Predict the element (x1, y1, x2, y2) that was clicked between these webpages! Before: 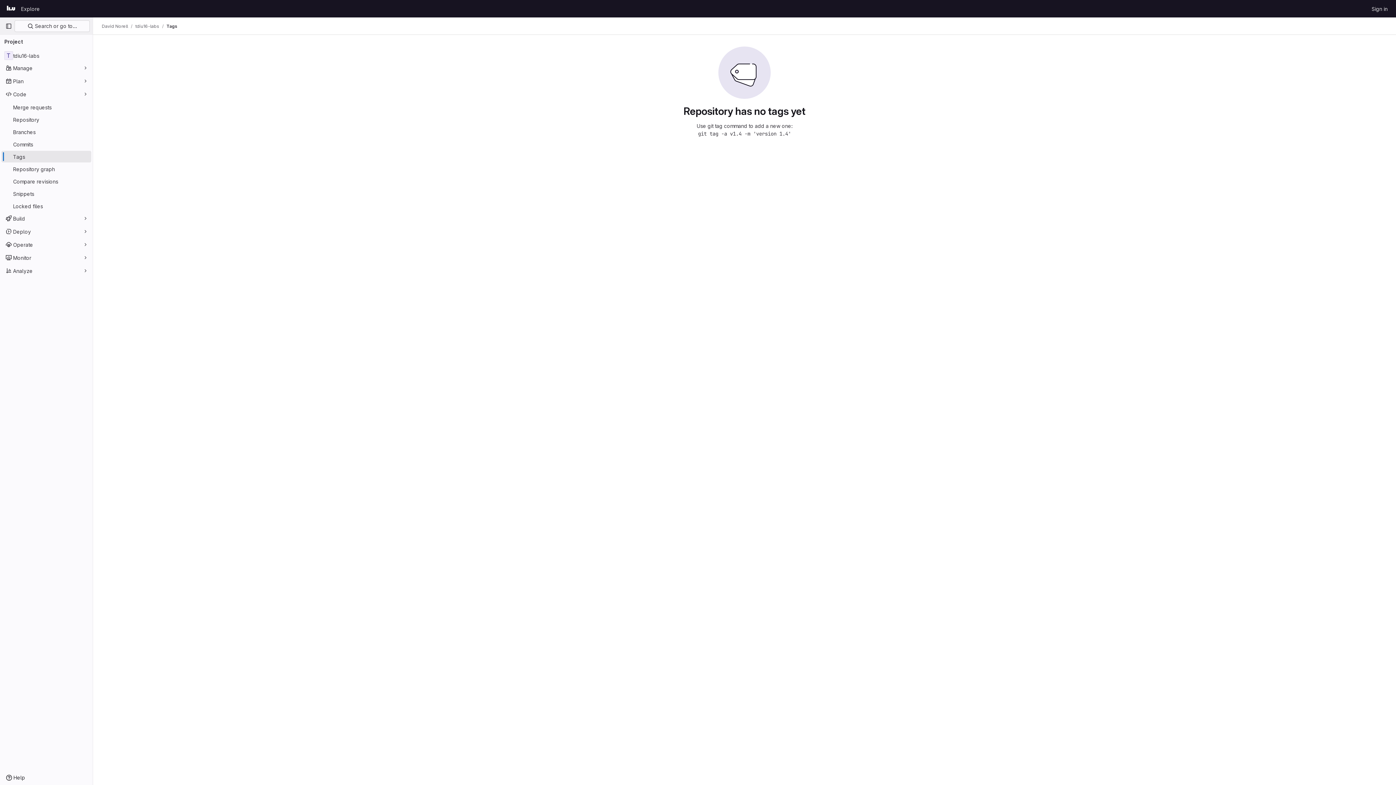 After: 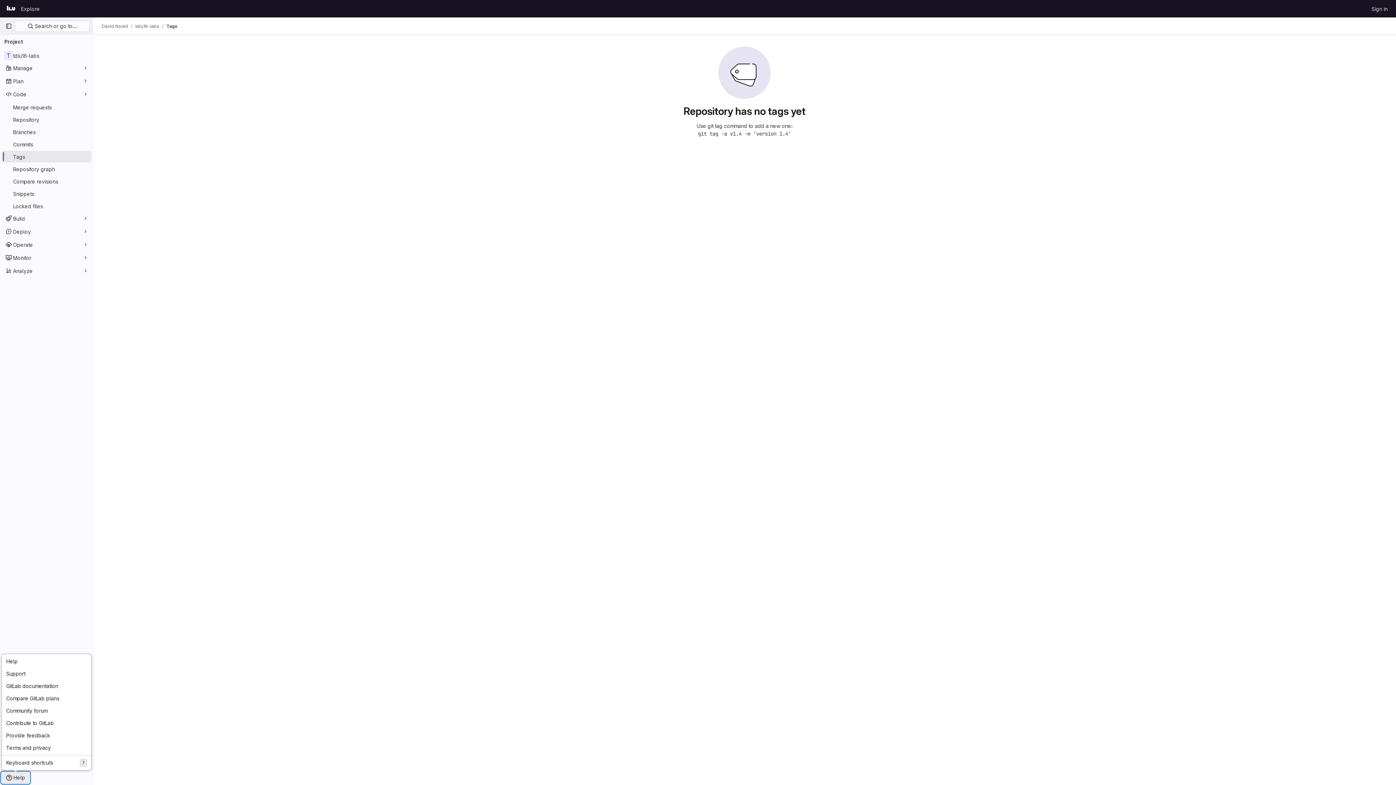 Action: bbox: (1, 772, 29, 784) label: Help